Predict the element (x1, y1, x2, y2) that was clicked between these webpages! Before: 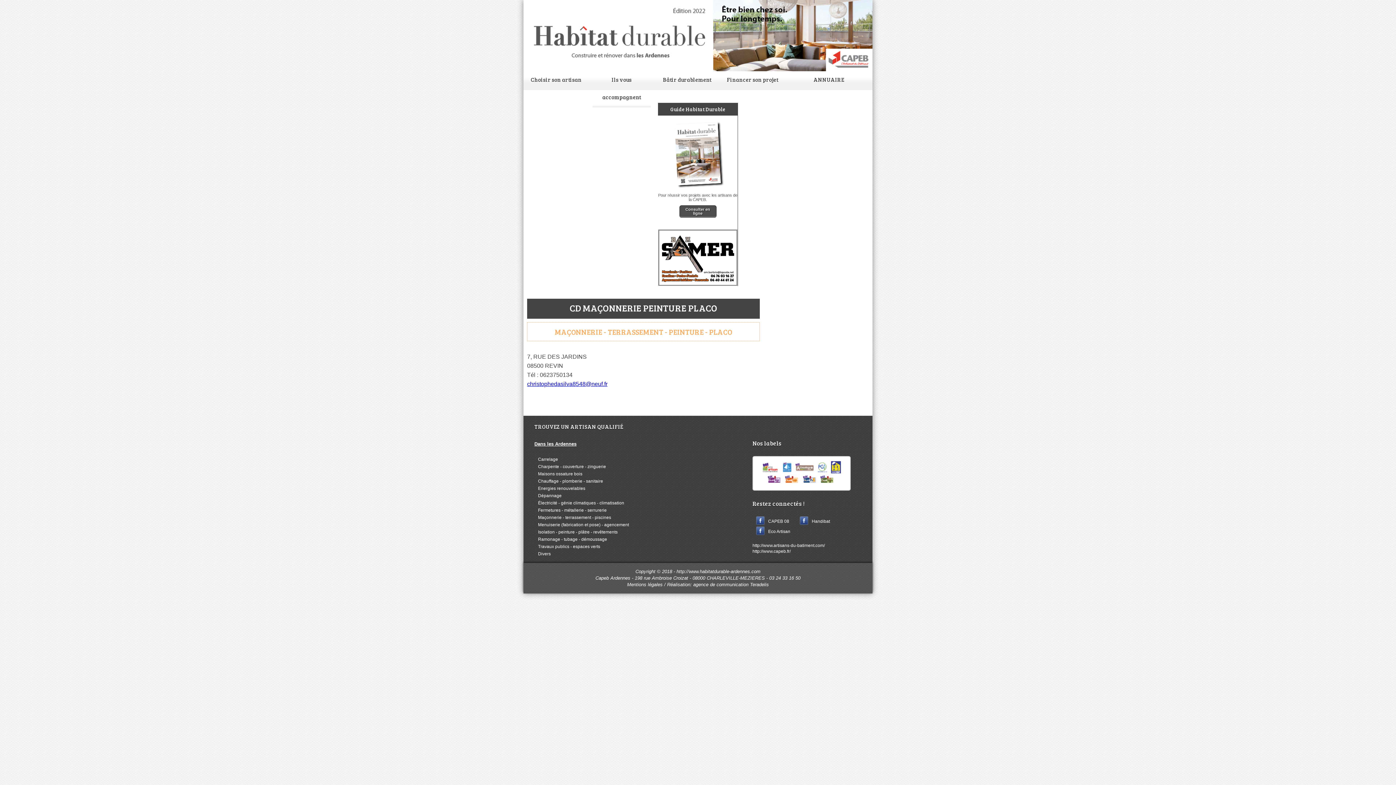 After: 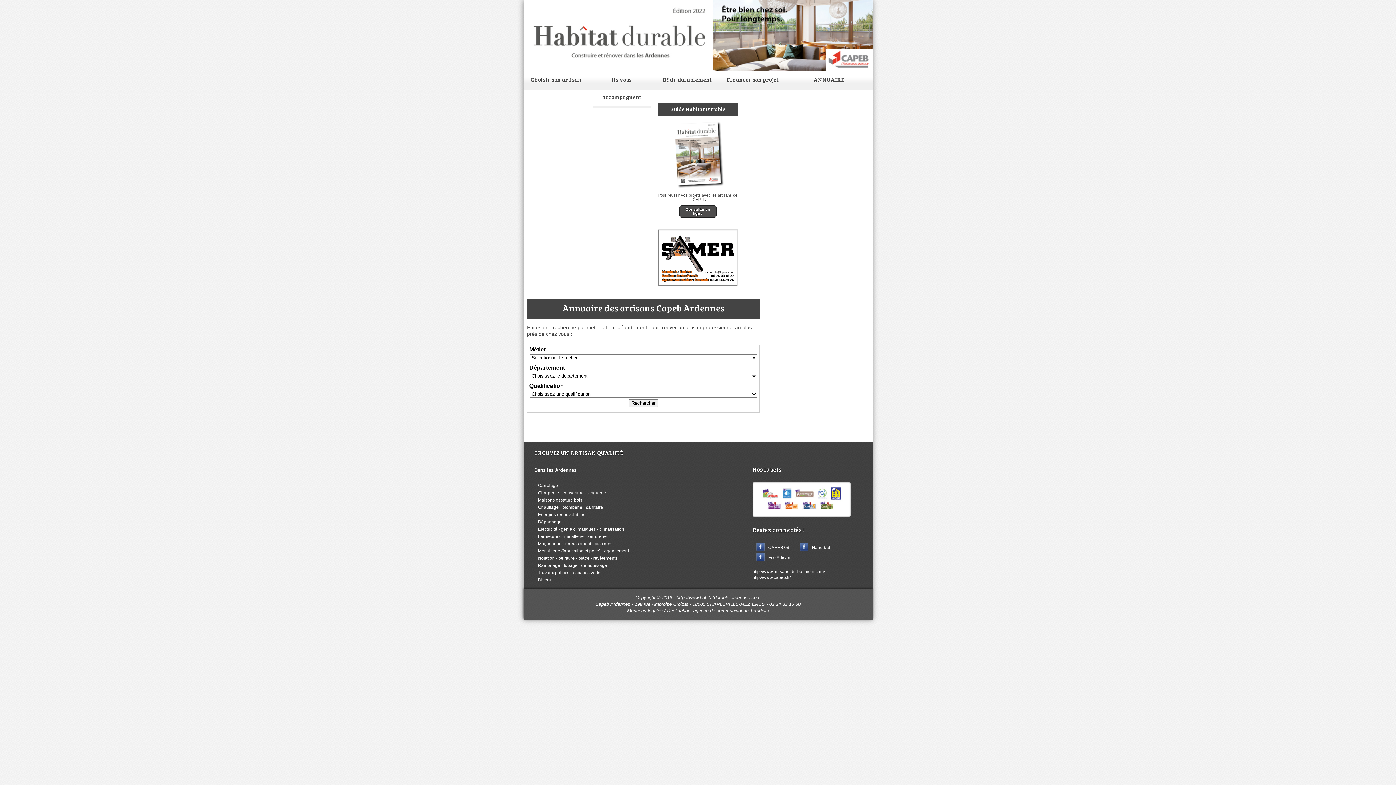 Action: label: > Maisons ossature bois bbox: (534, 471, 582, 476)